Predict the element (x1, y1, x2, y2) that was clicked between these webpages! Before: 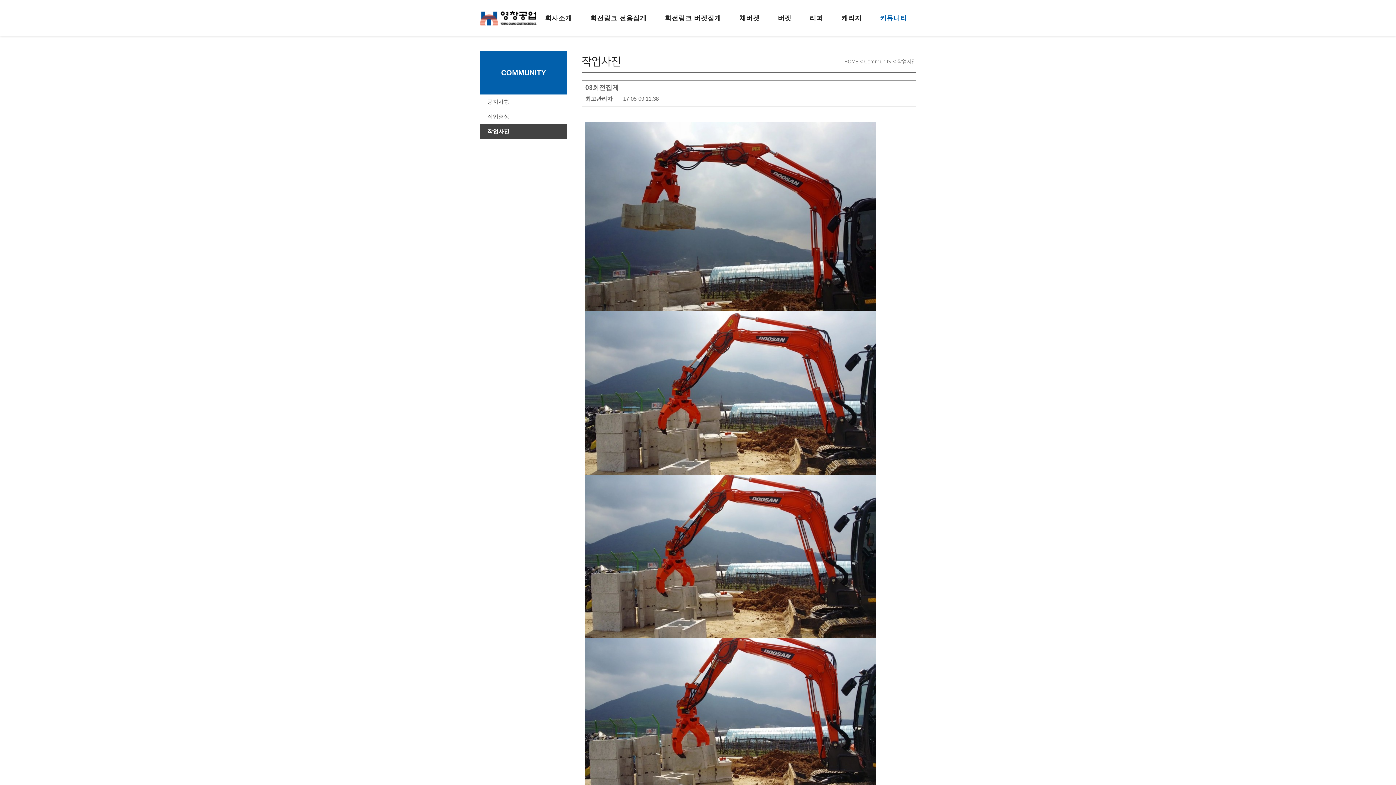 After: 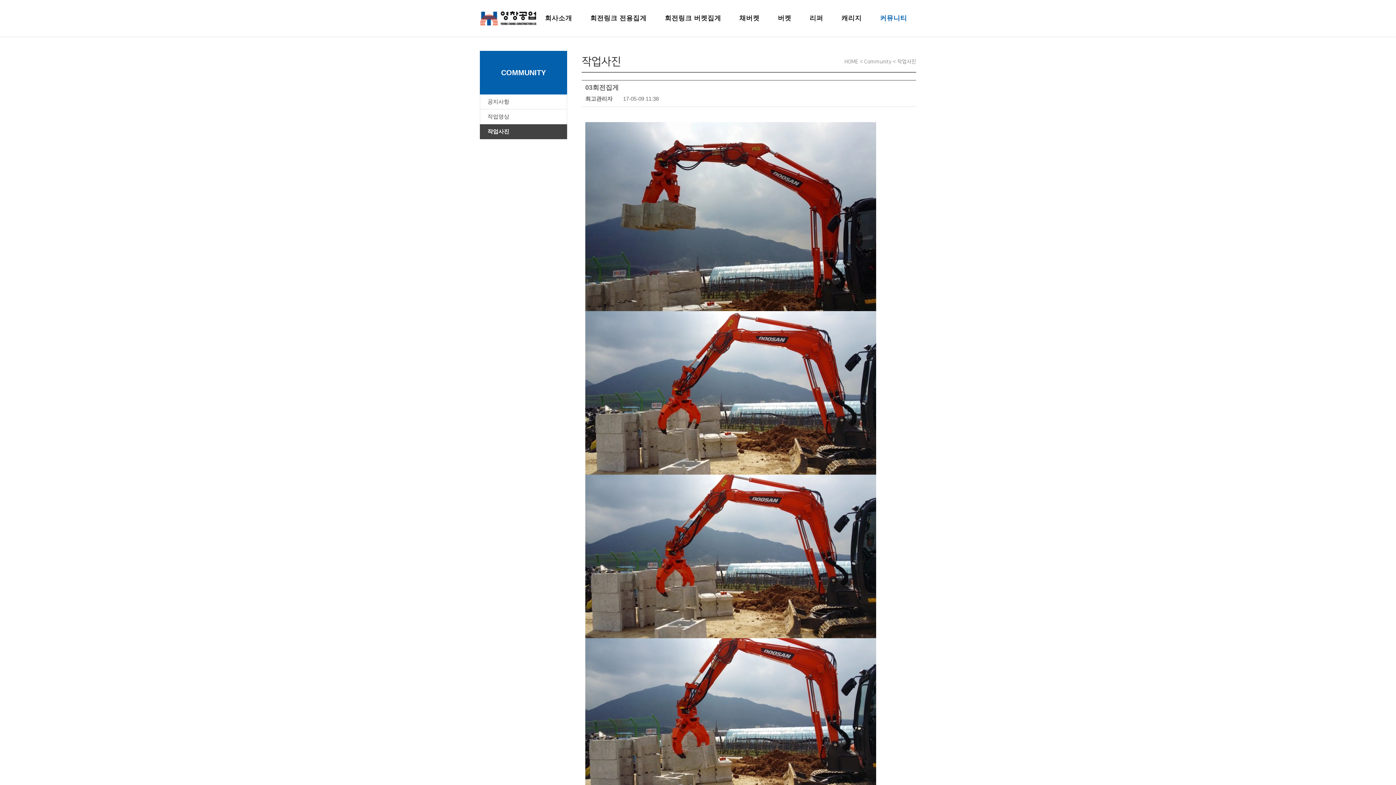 Action: bbox: (585, 213, 876, 219)